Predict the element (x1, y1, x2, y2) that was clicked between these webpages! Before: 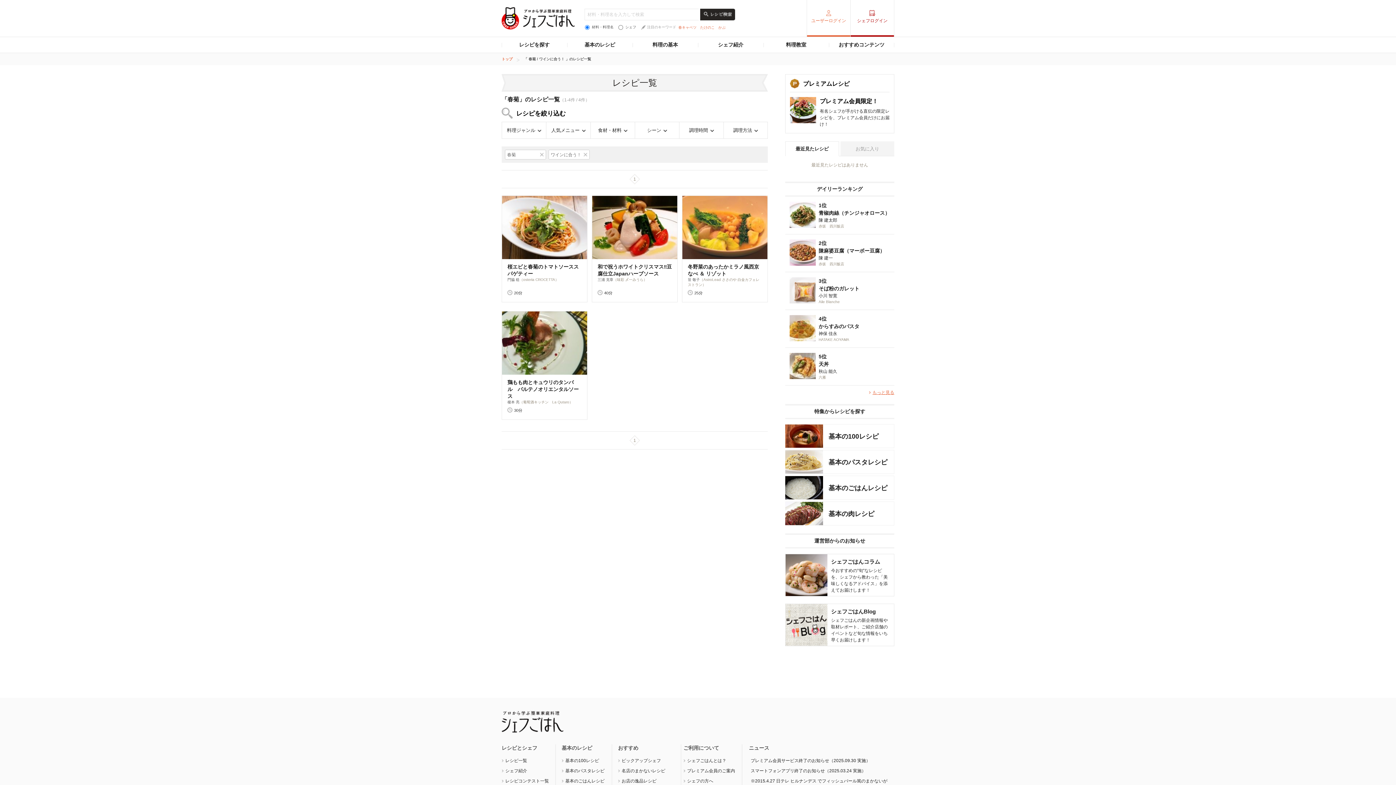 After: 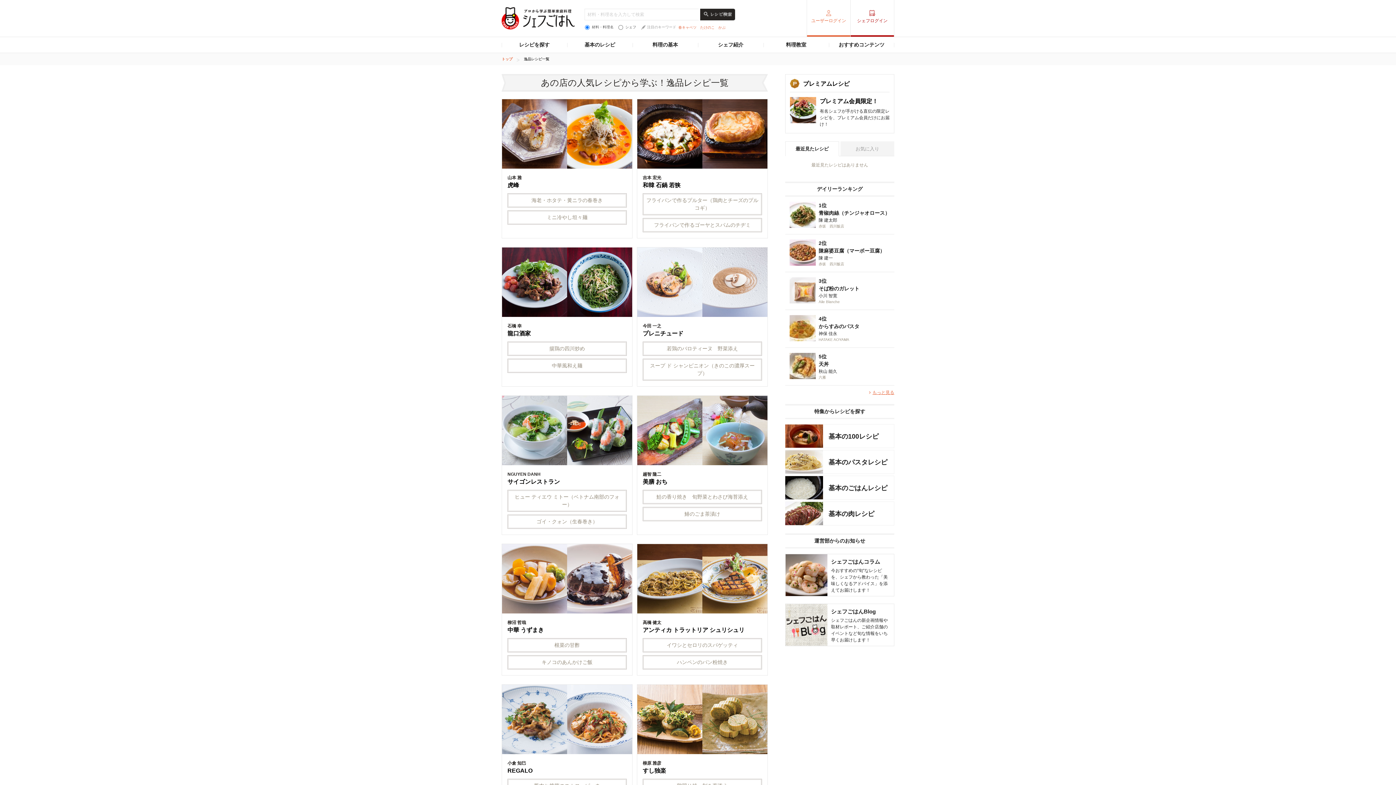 Action: label: お店の逸品レシピ bbox: (621, 778, 656, 783)